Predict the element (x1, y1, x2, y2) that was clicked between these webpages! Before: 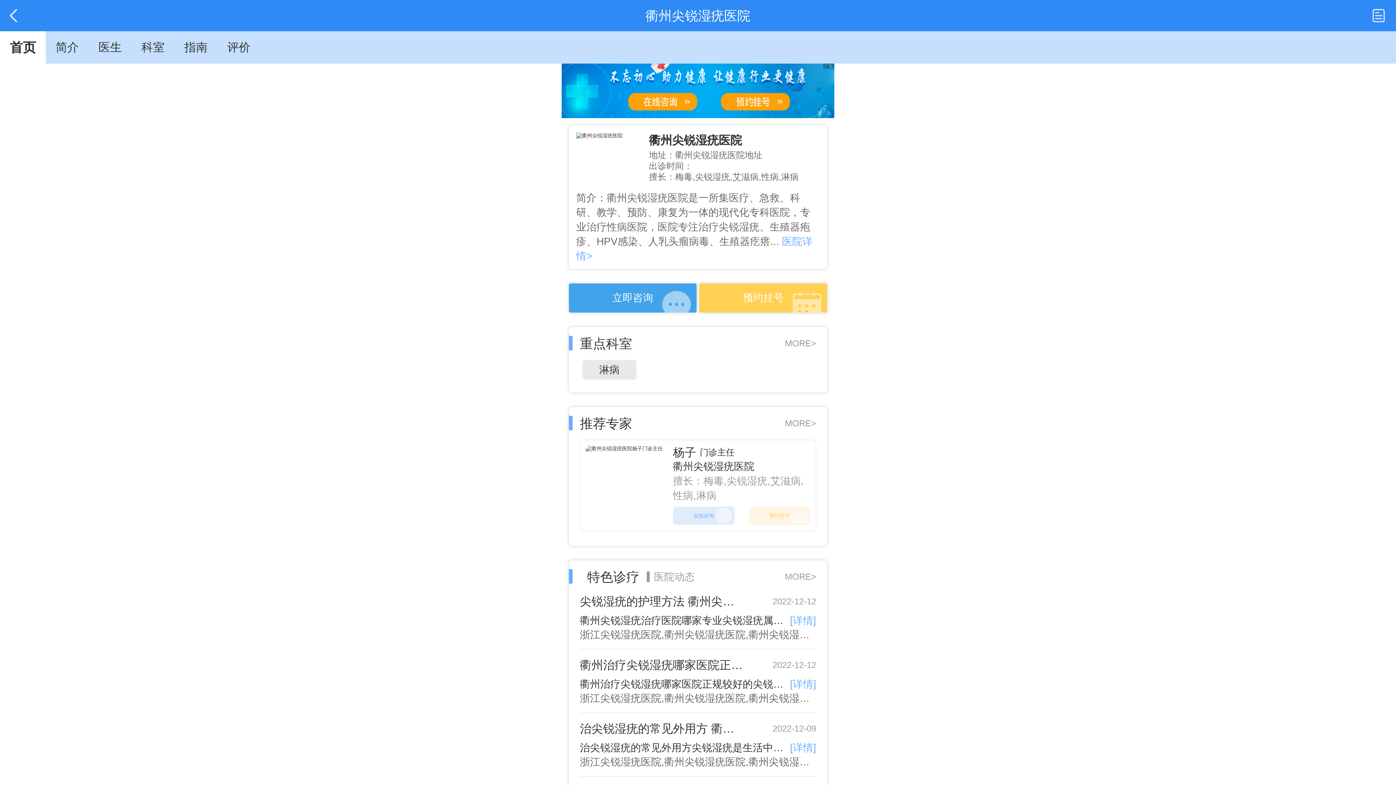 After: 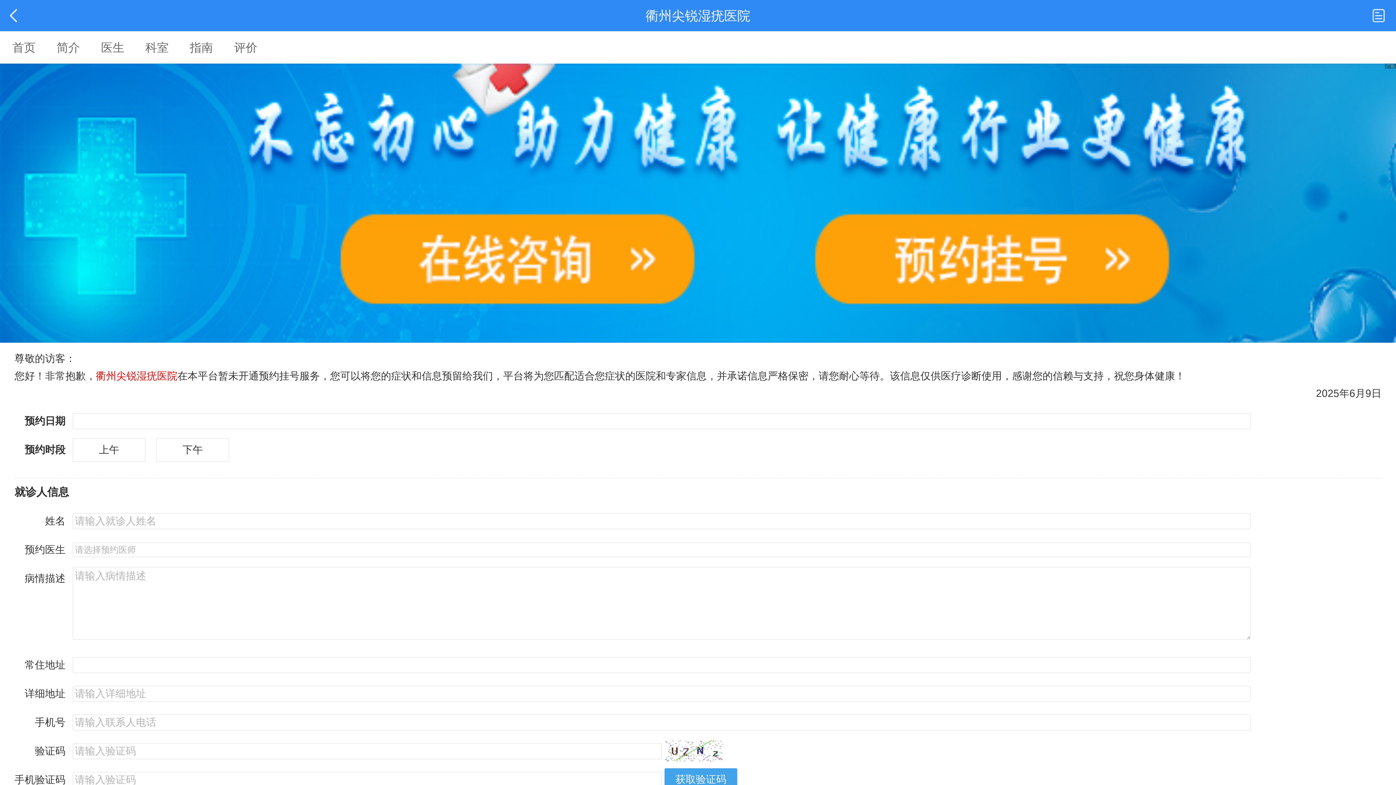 Action: bbox: (1361, 9, 1396, 22)